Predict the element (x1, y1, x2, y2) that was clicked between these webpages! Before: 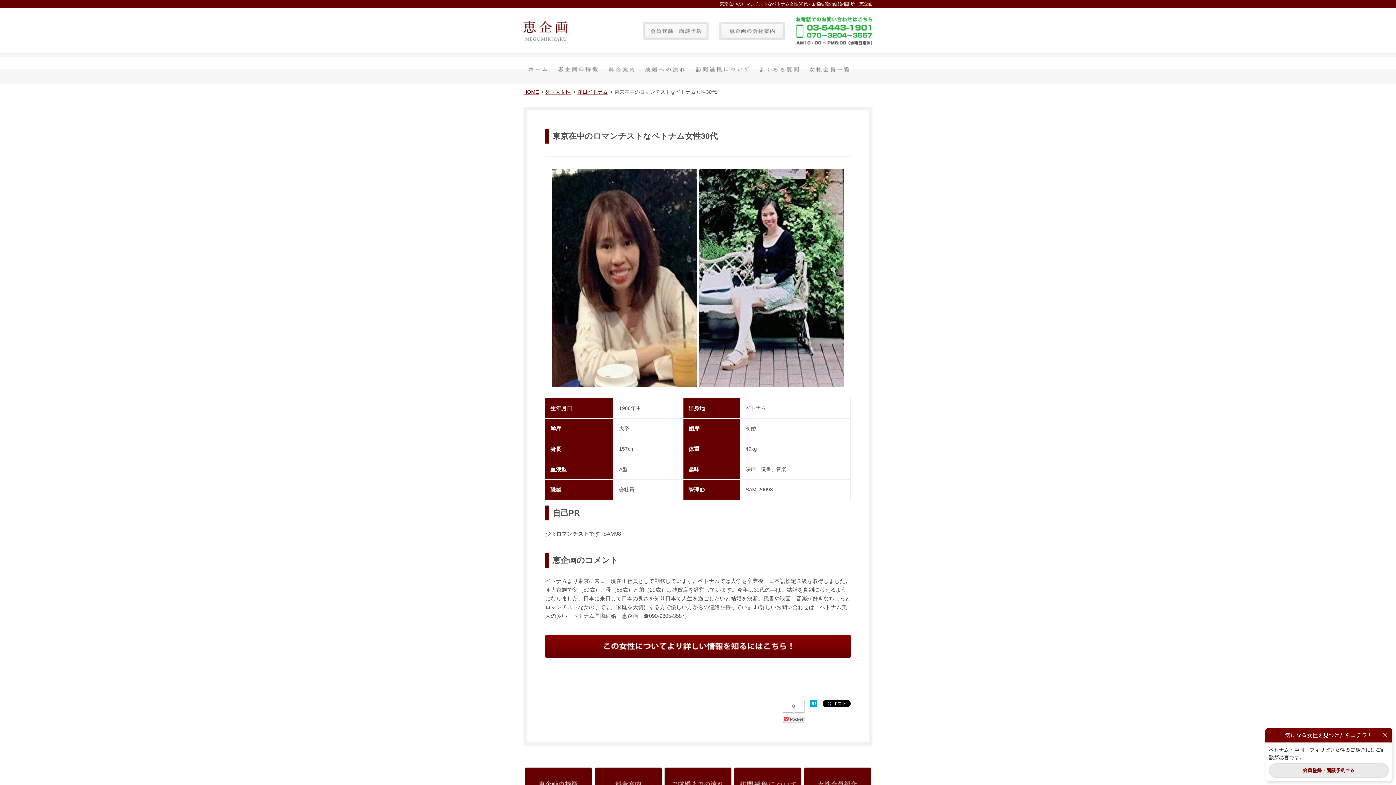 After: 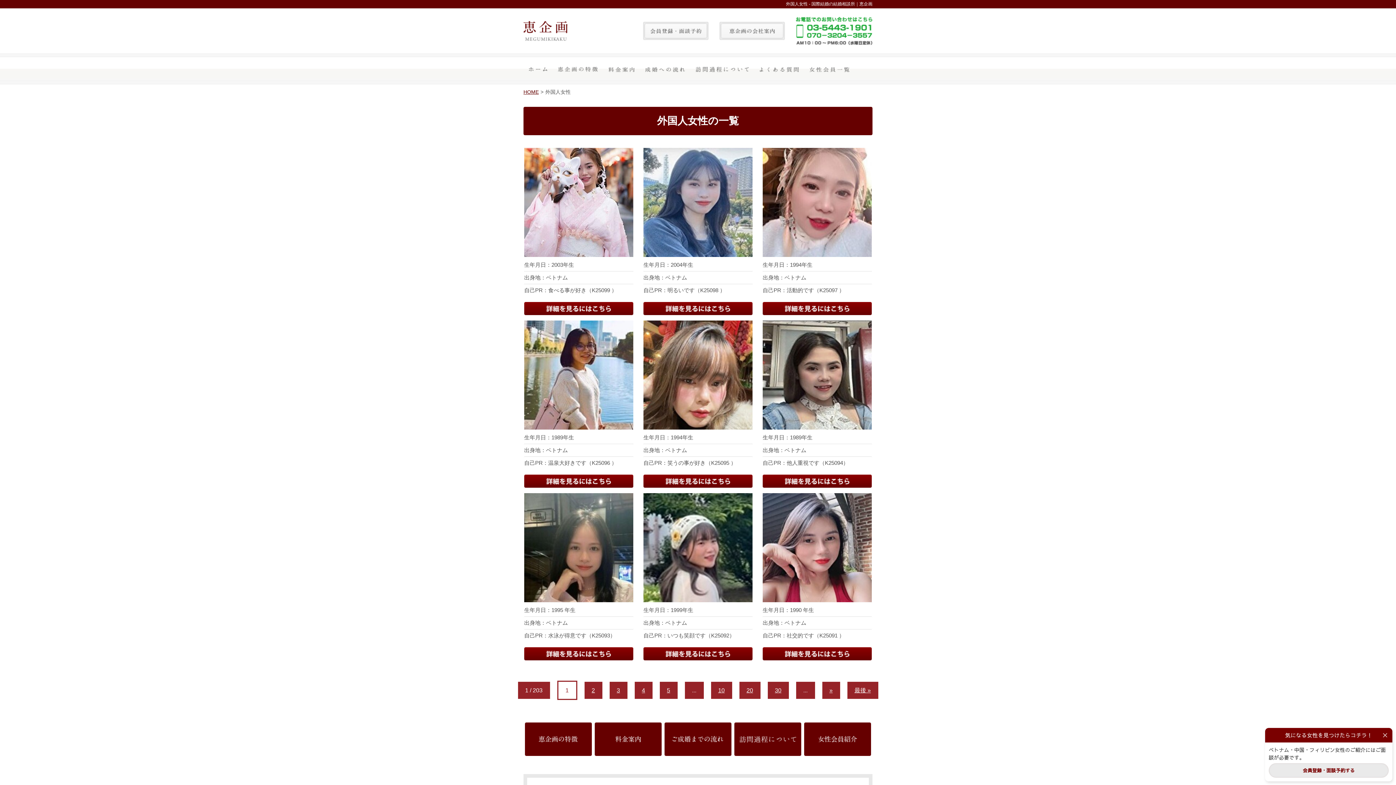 Action: bbox: (545, 89, 570, 94) label: 外国人女性